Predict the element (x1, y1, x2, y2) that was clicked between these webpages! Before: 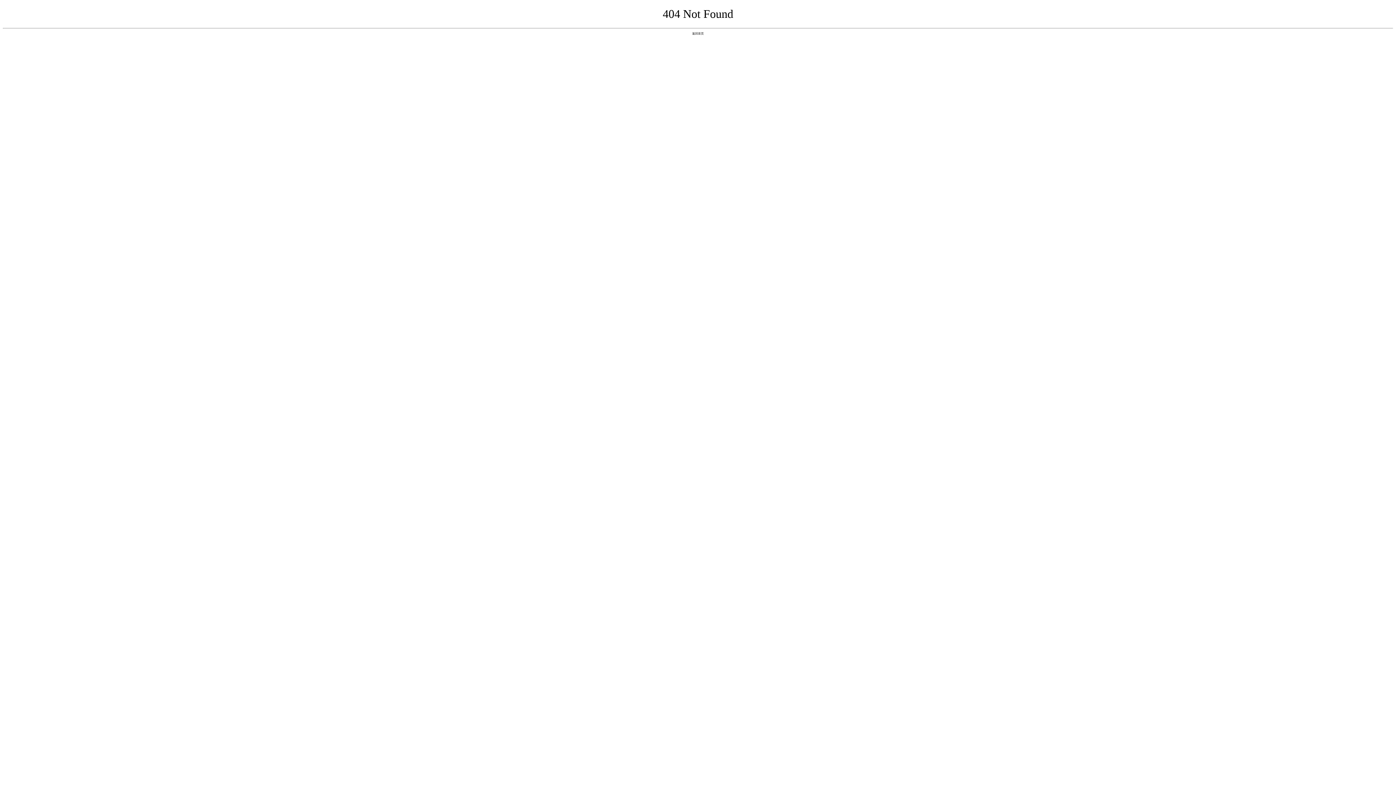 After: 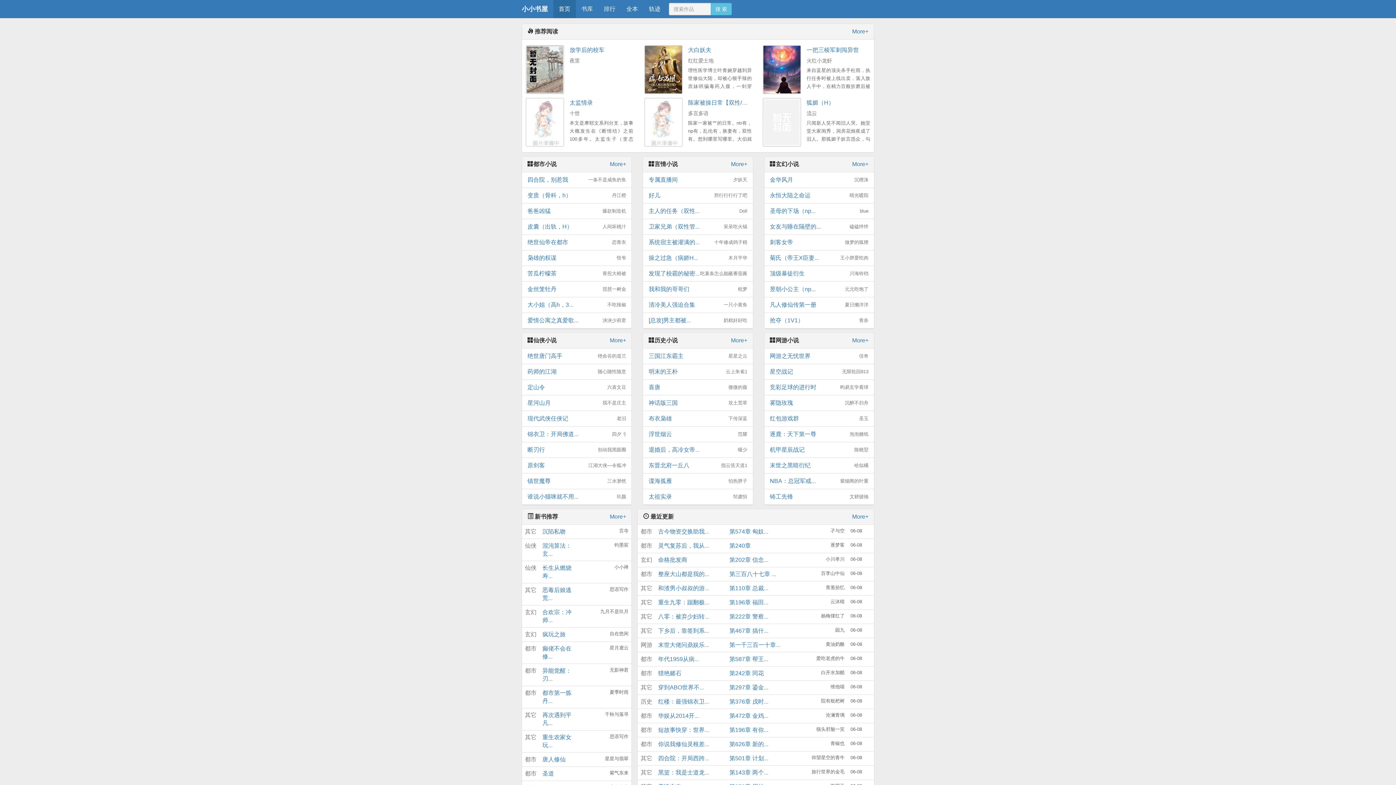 Action: label: 返回首页 bbox: (692, 31, 704, 35)